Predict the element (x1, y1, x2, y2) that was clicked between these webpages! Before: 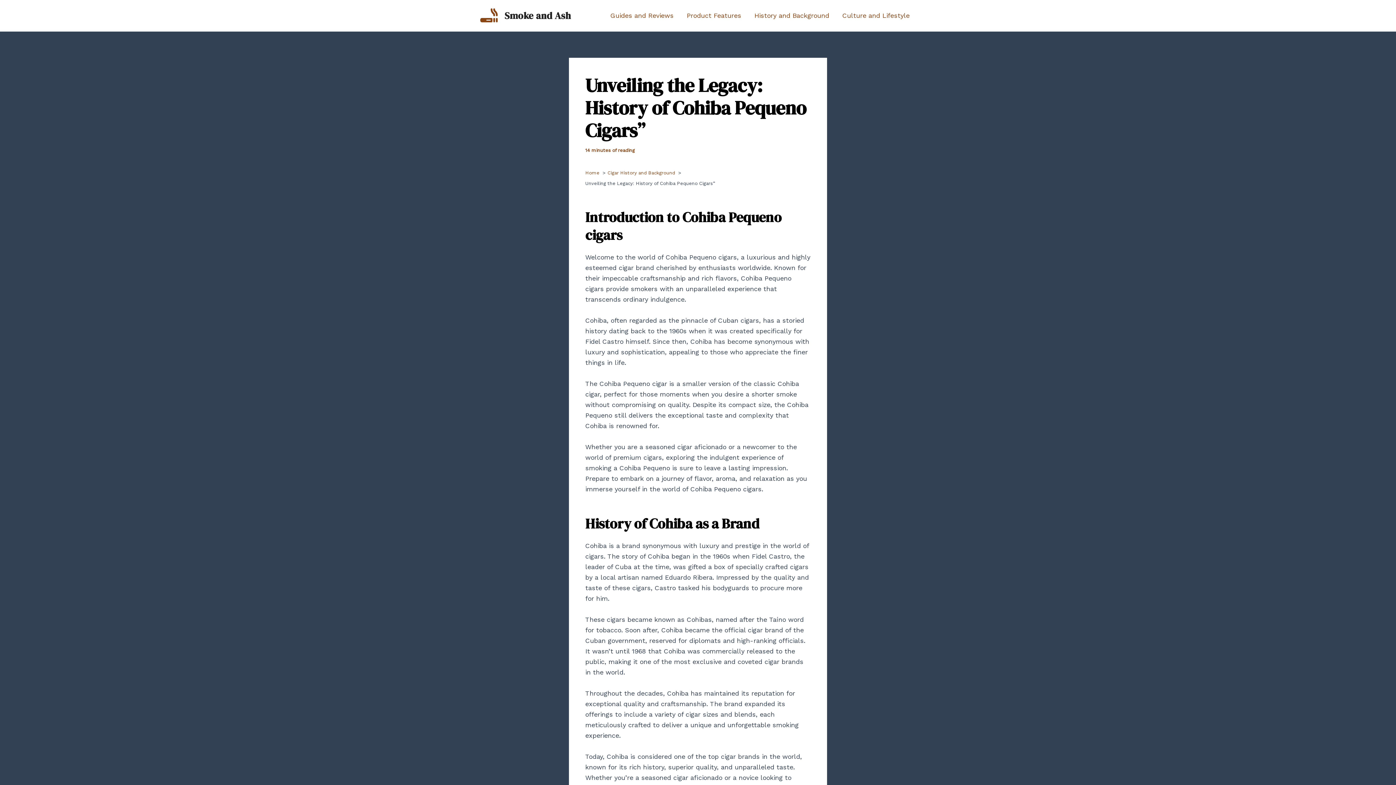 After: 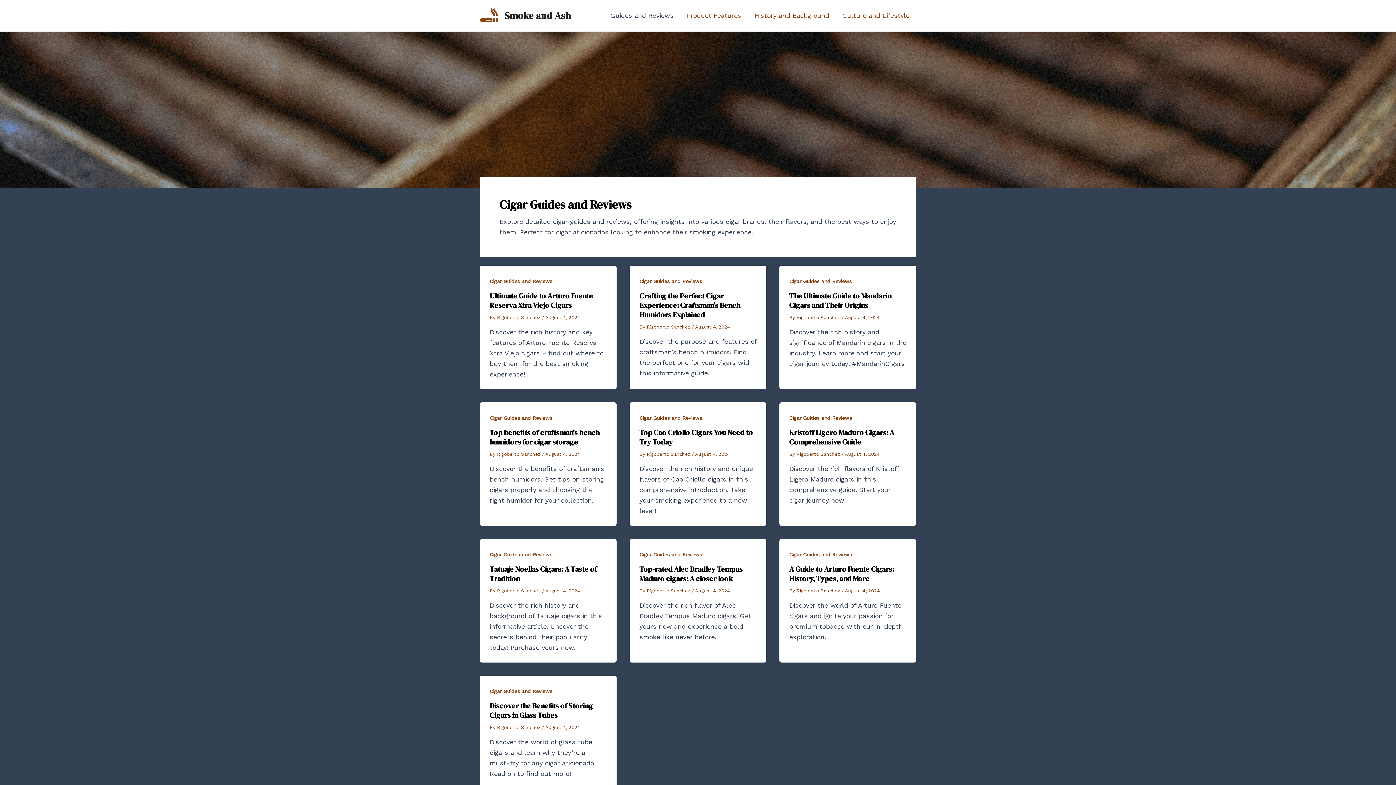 Action: bbox: (604, 1, 680, 30) label: Guides and Reviews